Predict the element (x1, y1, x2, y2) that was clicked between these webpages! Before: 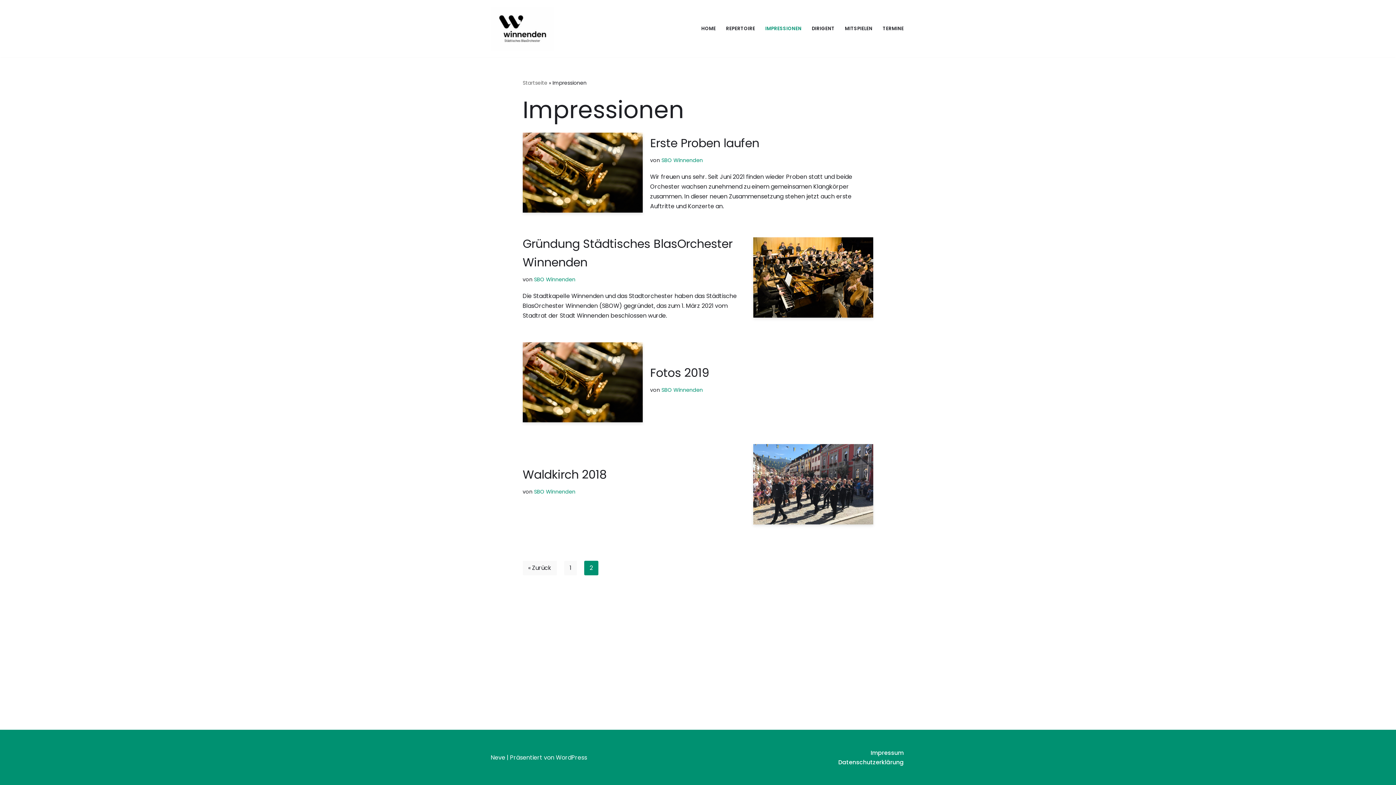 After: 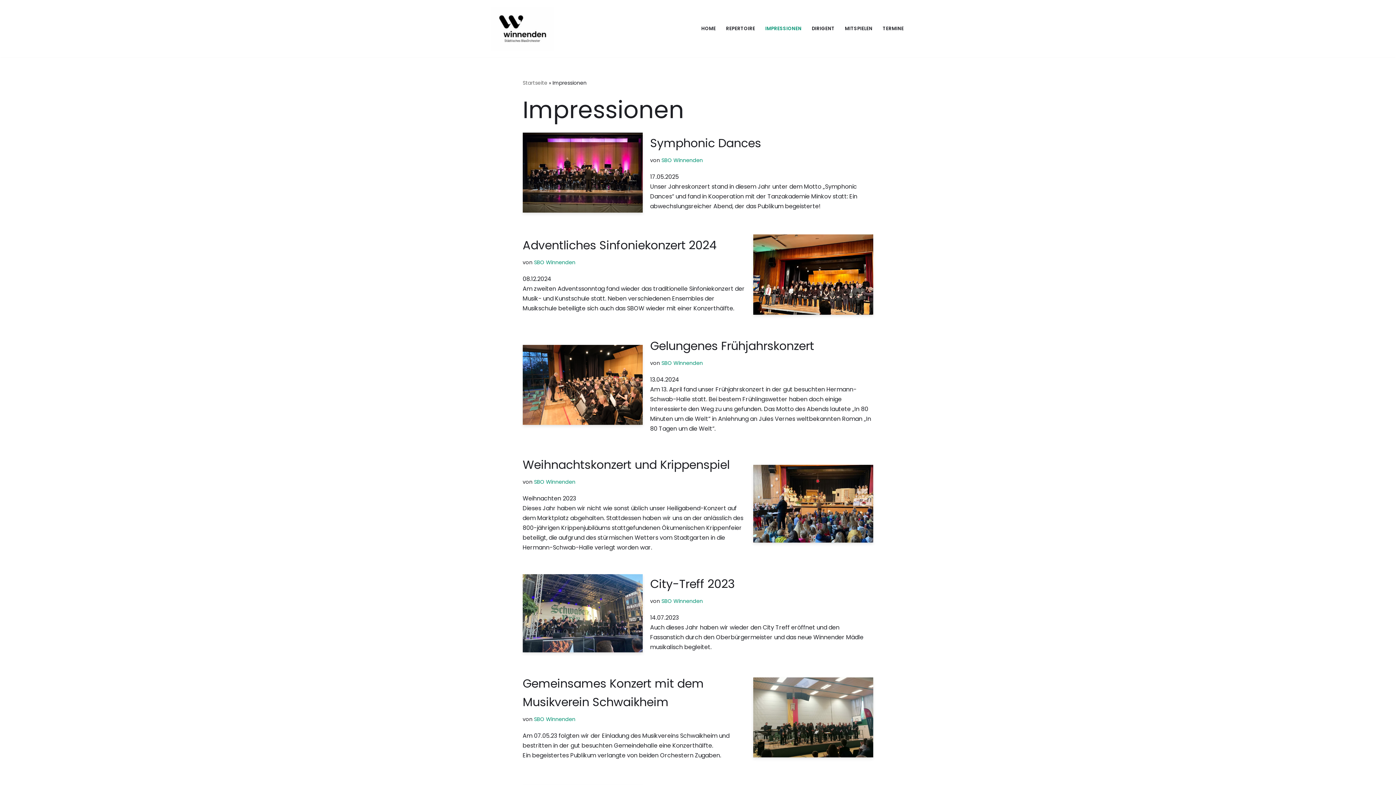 Action: bbox: (765, 23, 801, 33) label: IMPRESSIONEN